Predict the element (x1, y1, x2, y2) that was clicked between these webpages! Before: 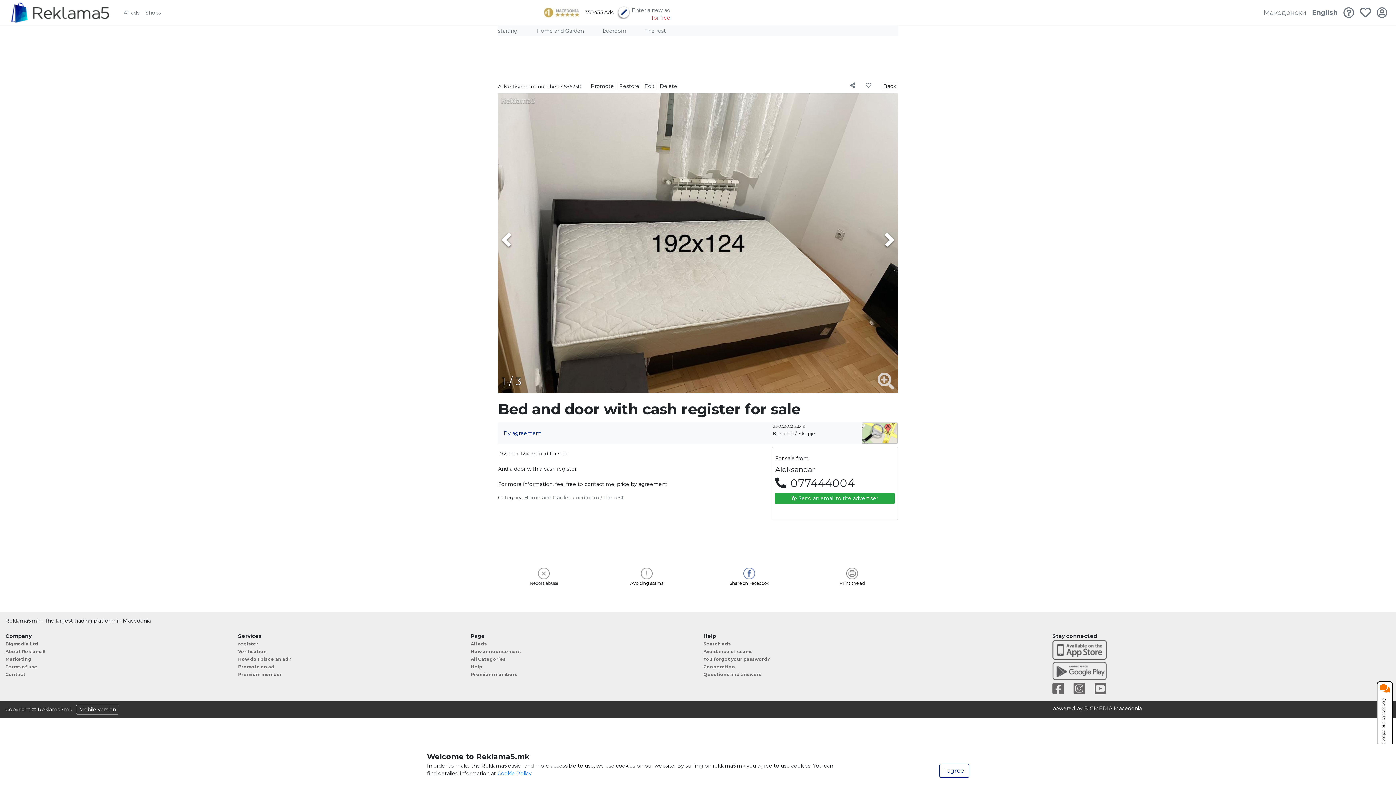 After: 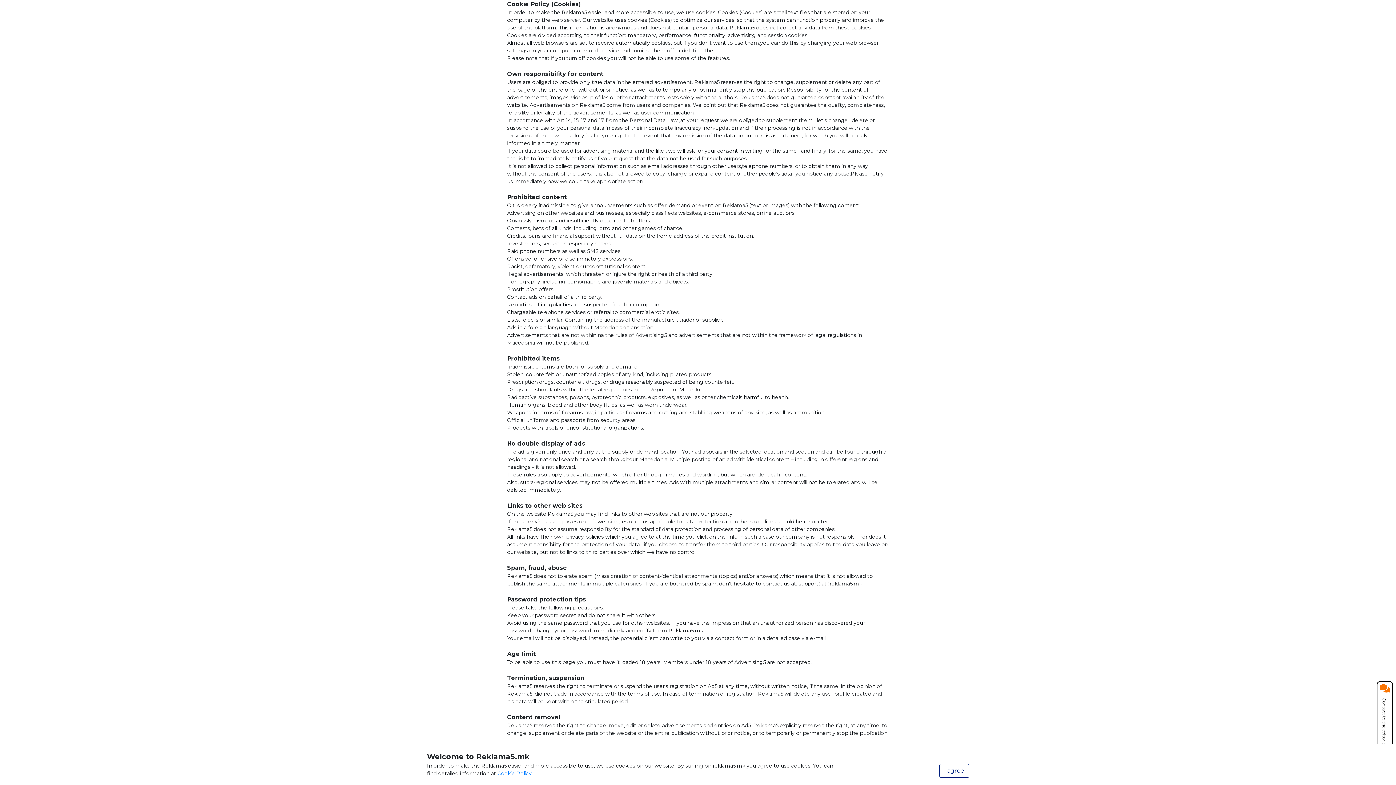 Action: bbox: (497, 770, 531, 777) label: Cookie Policy